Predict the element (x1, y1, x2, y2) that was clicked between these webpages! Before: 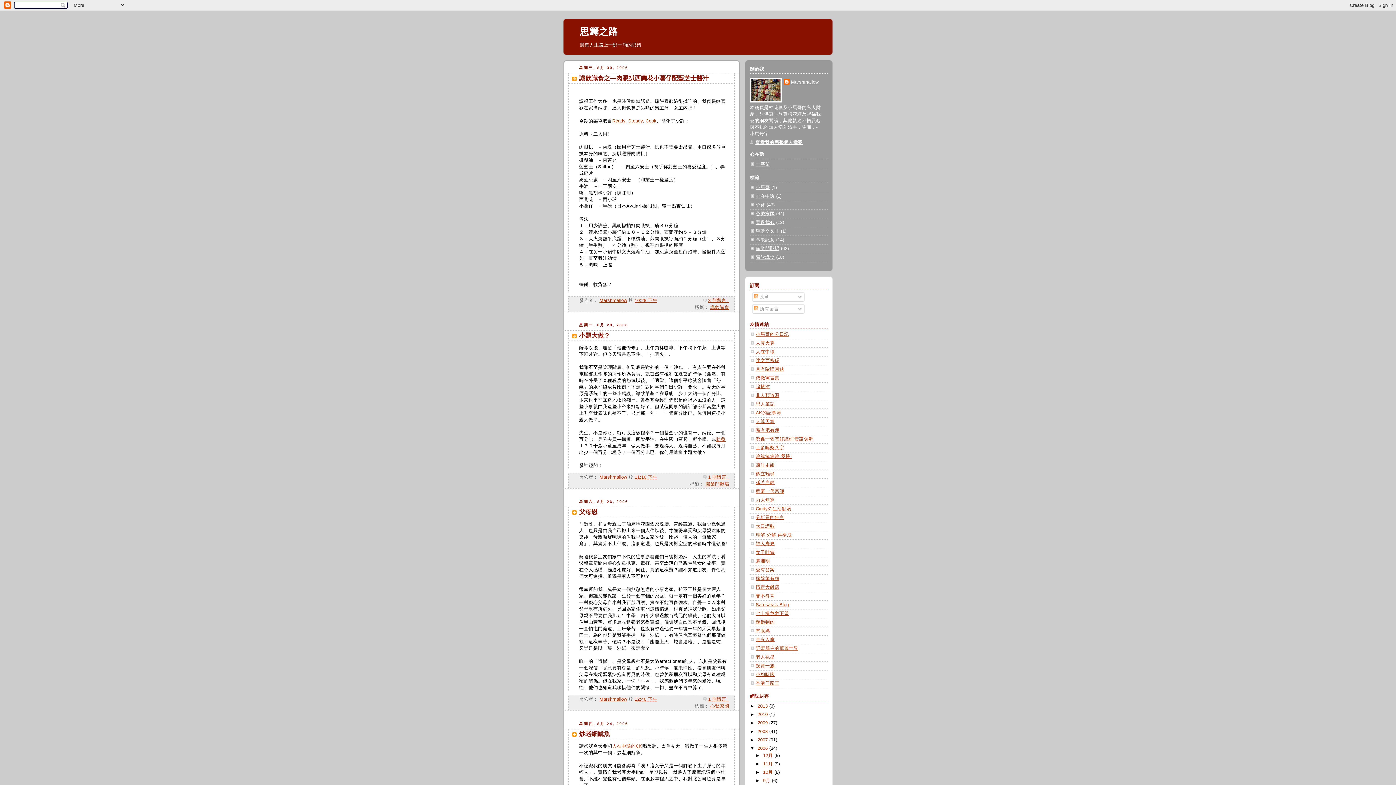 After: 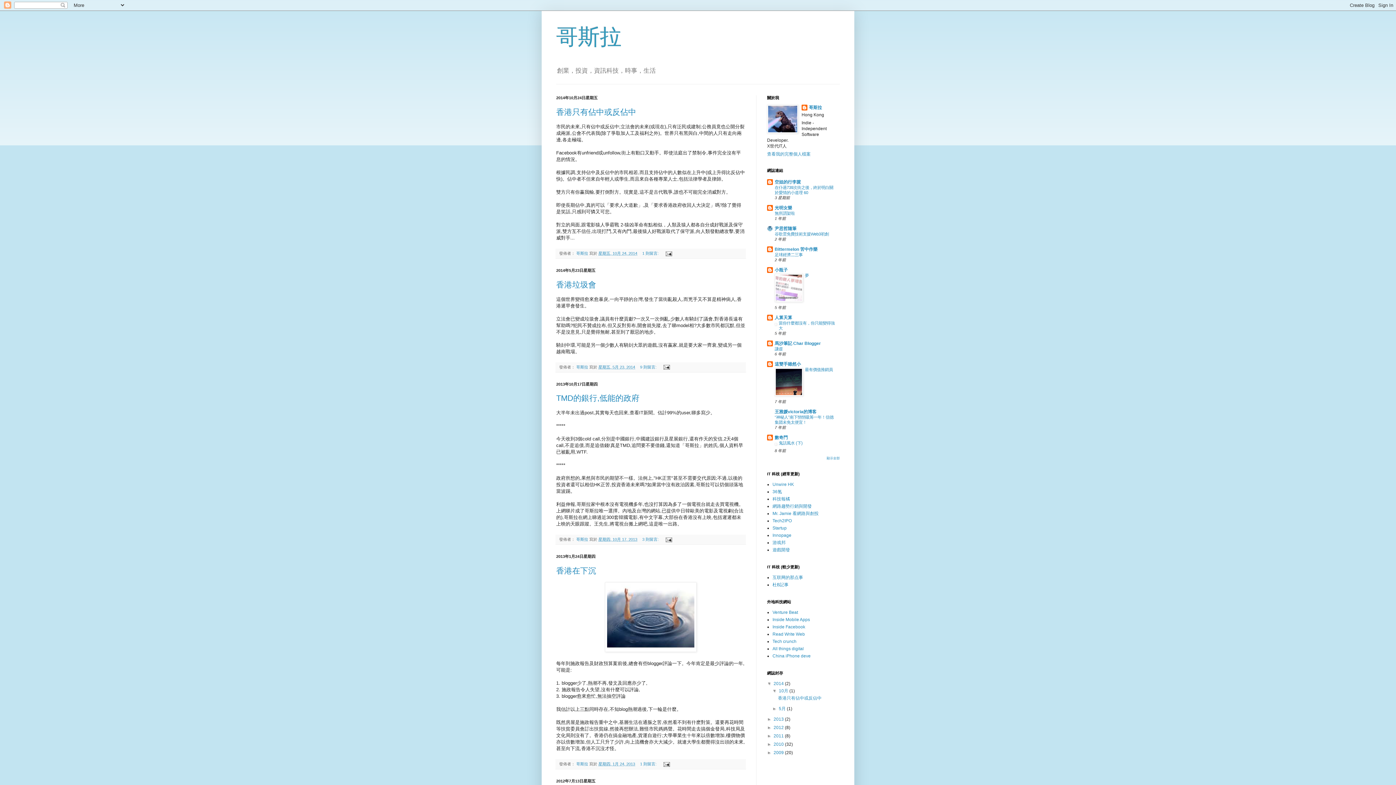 Action: label: 蘇豪一代宗師 bbox: (756, 488, 784, 494)